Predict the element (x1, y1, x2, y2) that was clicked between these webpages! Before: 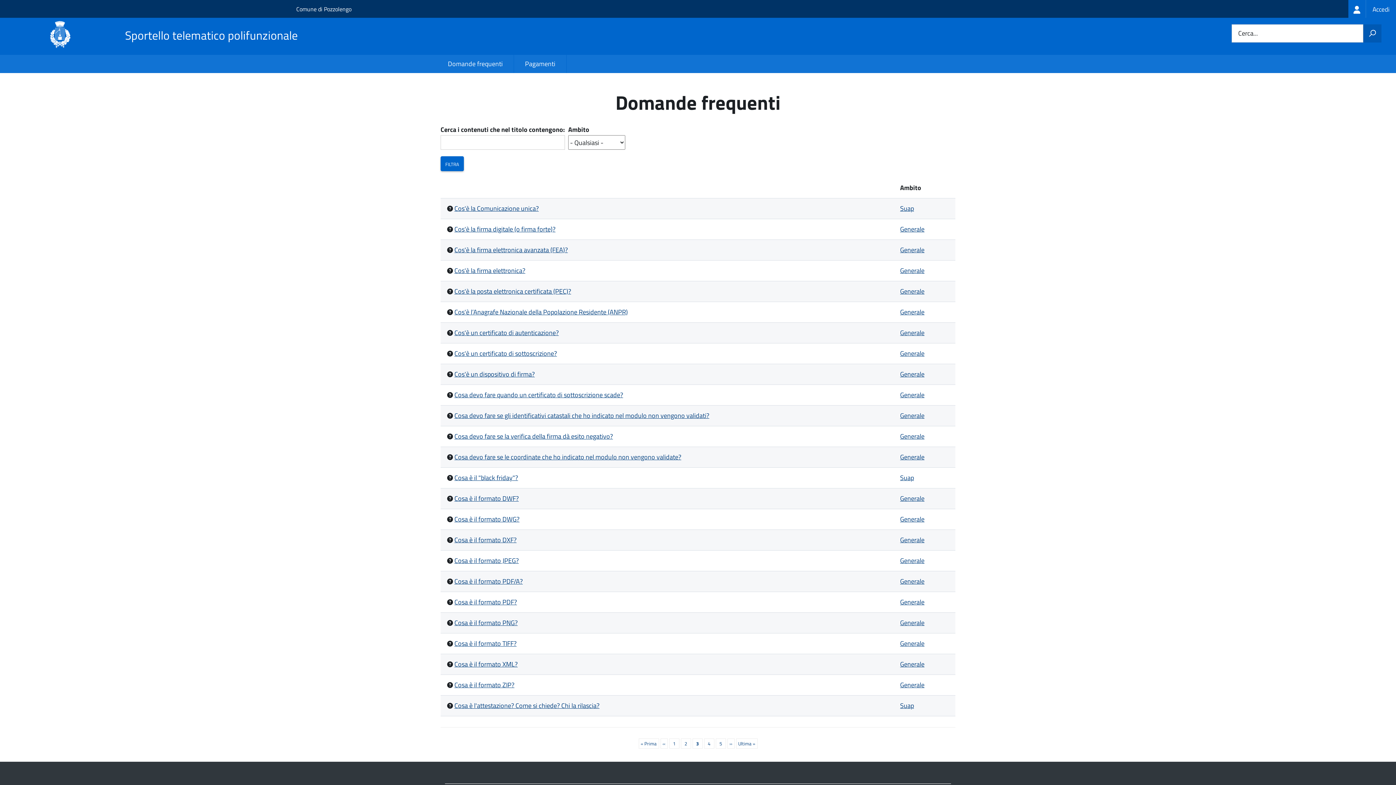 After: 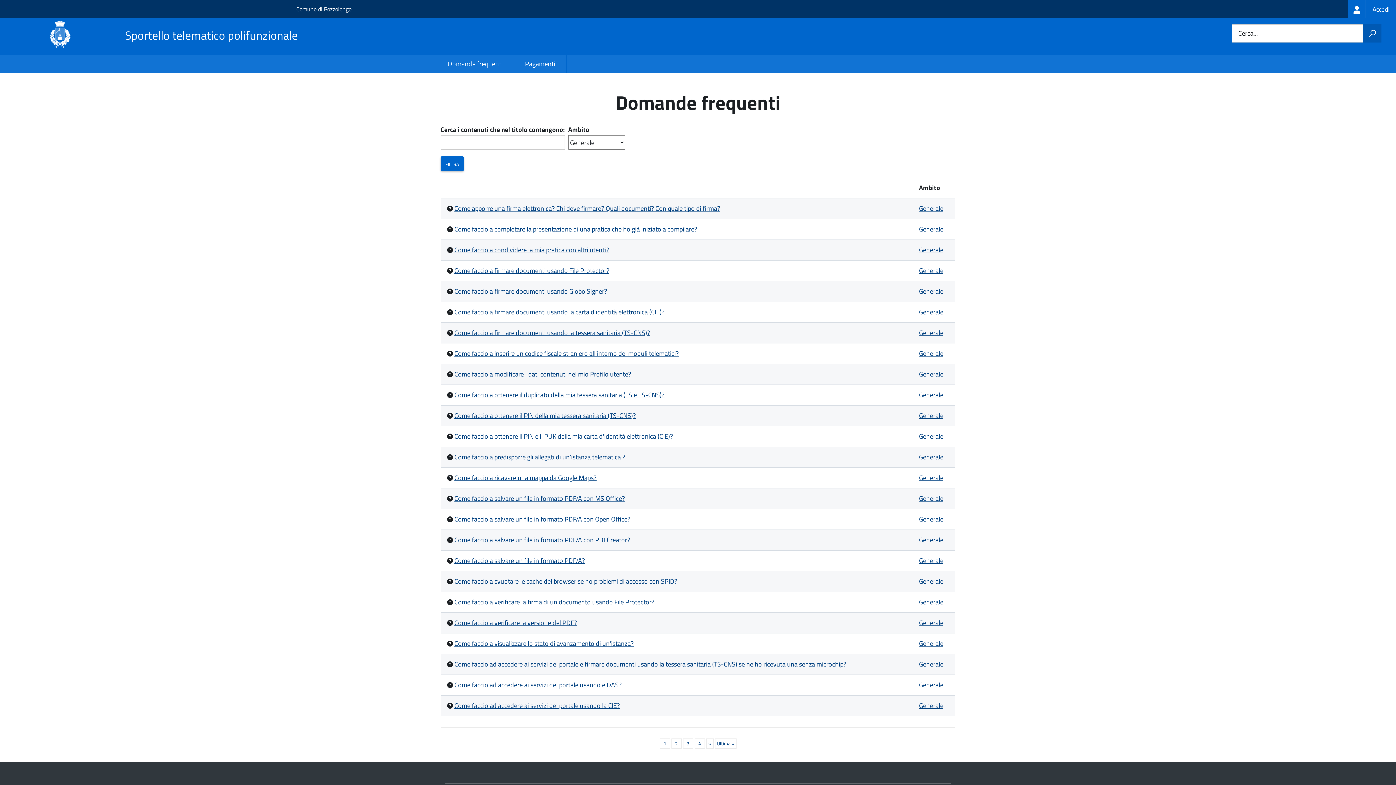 Action: bbox: (900, 224, 924, 234) label: Generale